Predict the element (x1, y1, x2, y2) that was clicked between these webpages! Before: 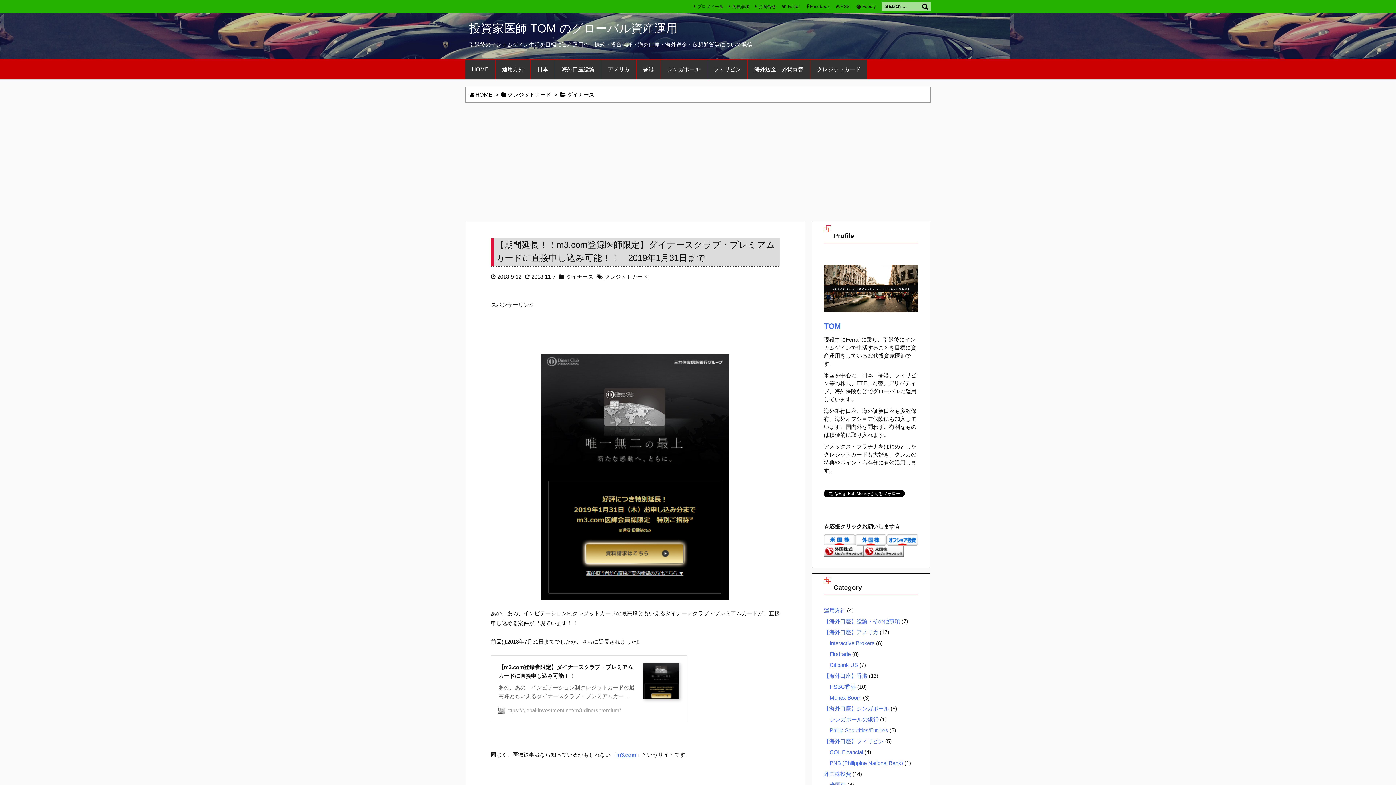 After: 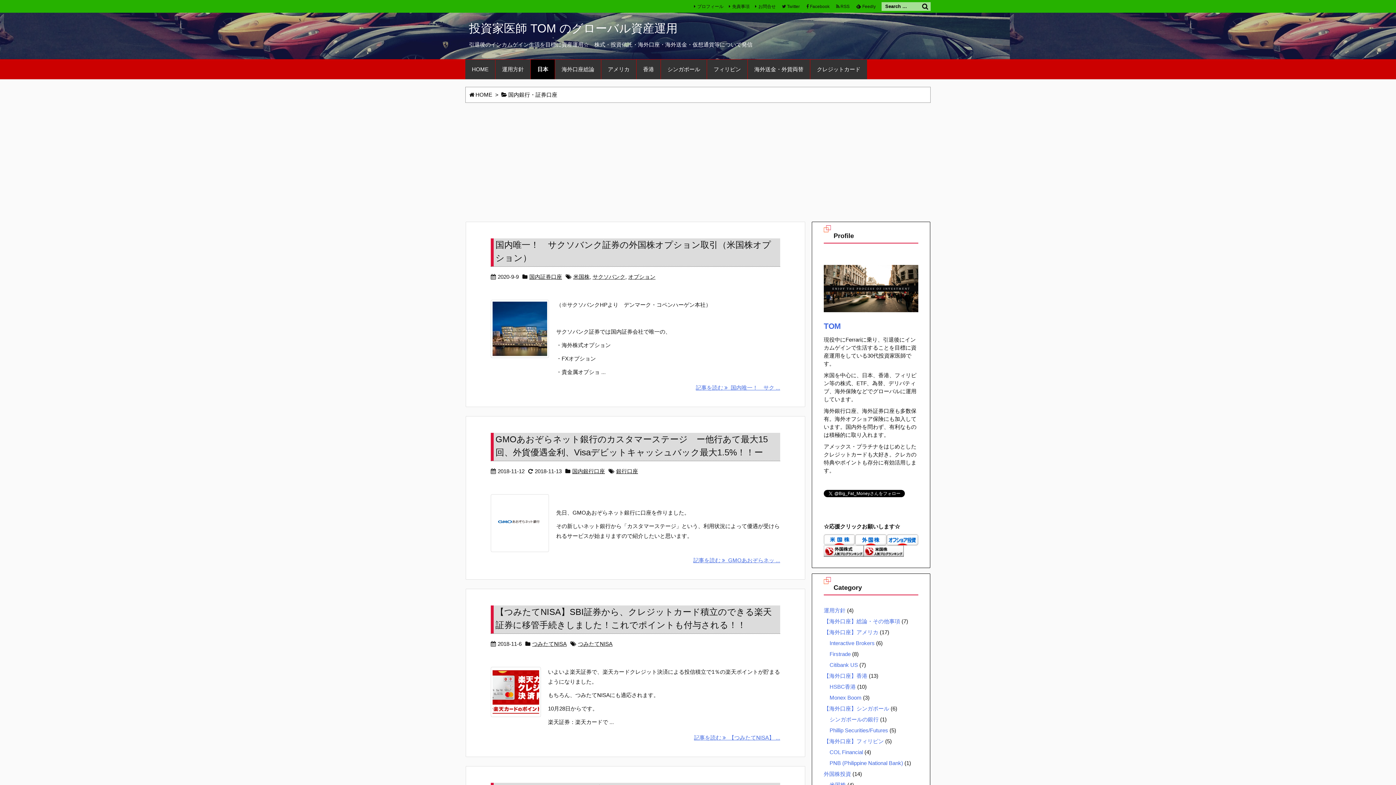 Action: bbox: (530, 59, 554, 79) label: 日本